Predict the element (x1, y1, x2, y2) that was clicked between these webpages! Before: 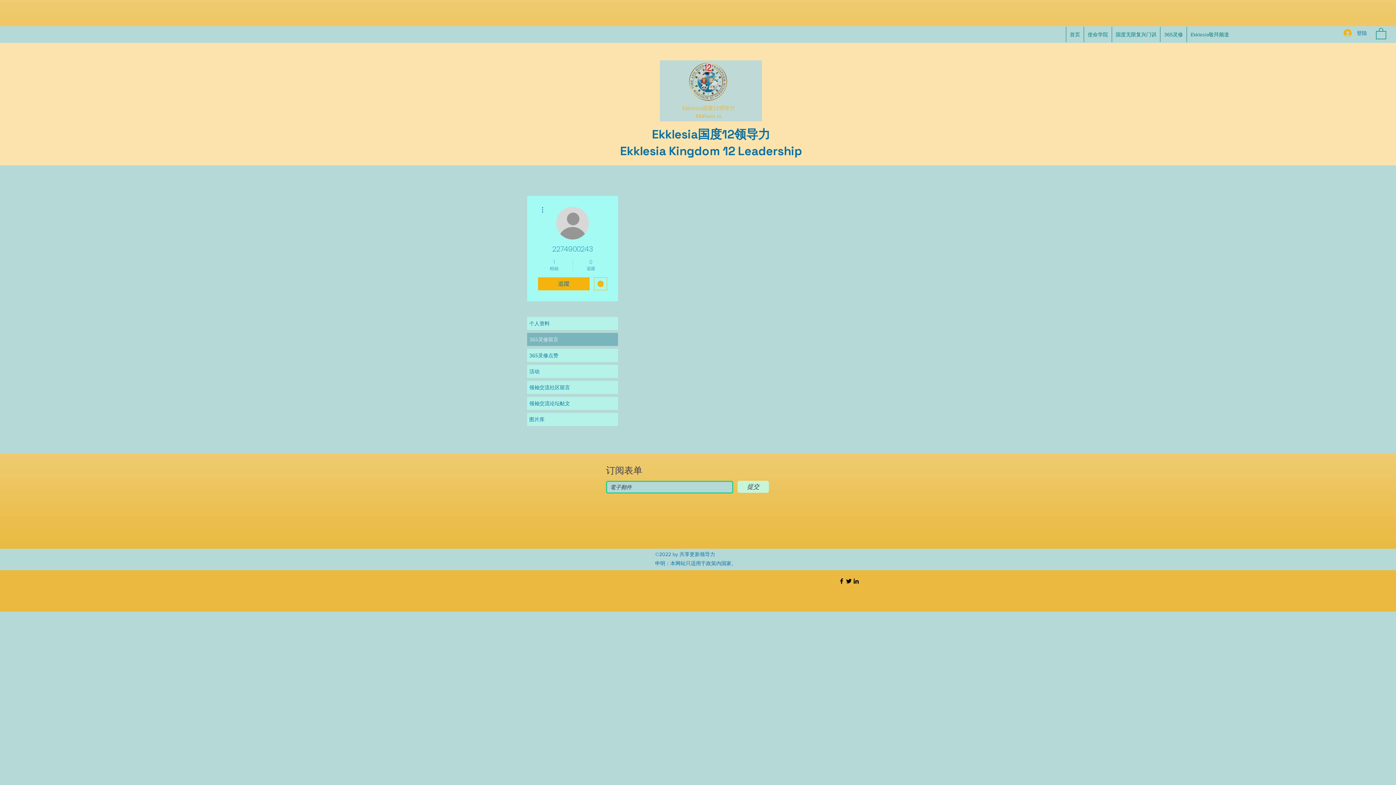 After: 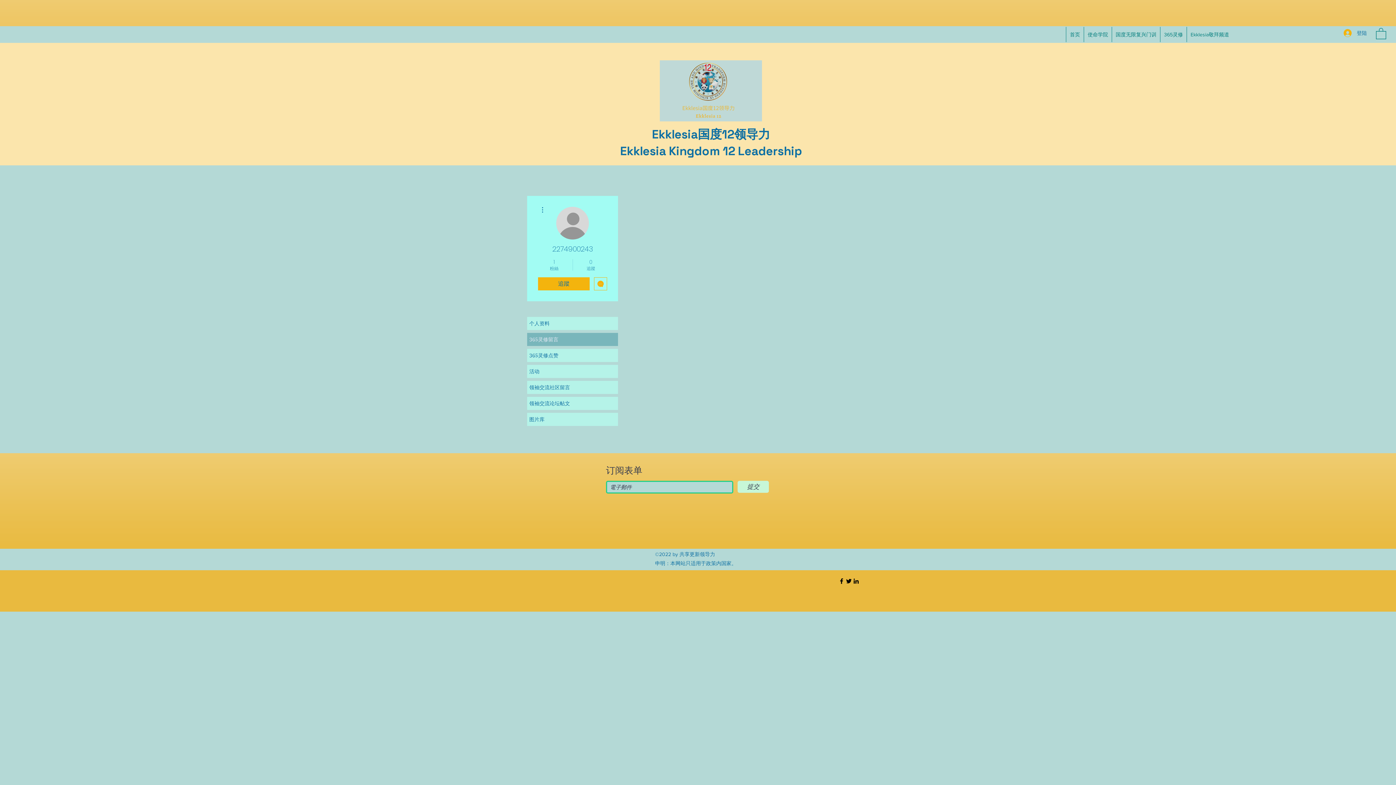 Action: bbox: (527, 333, 618, 346) label: 365灵修留言